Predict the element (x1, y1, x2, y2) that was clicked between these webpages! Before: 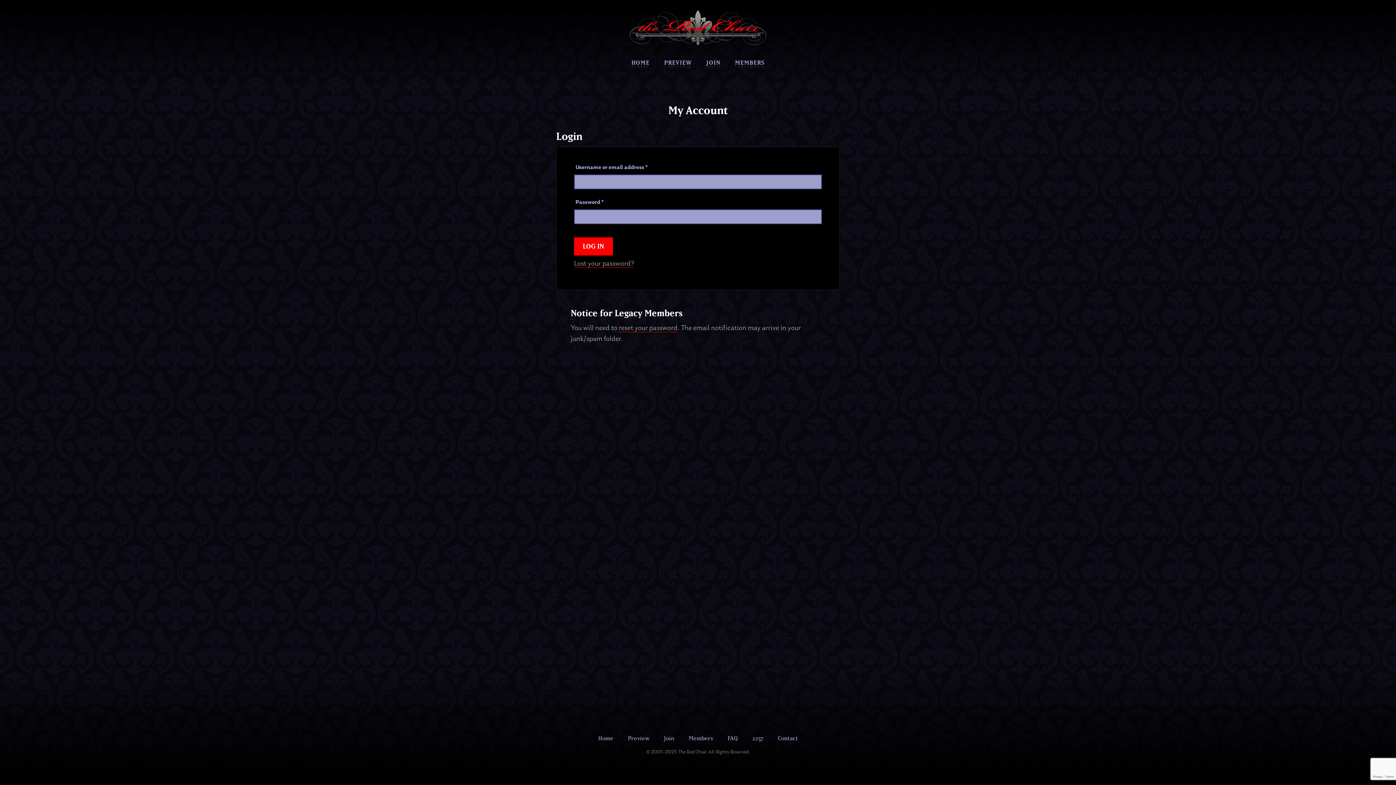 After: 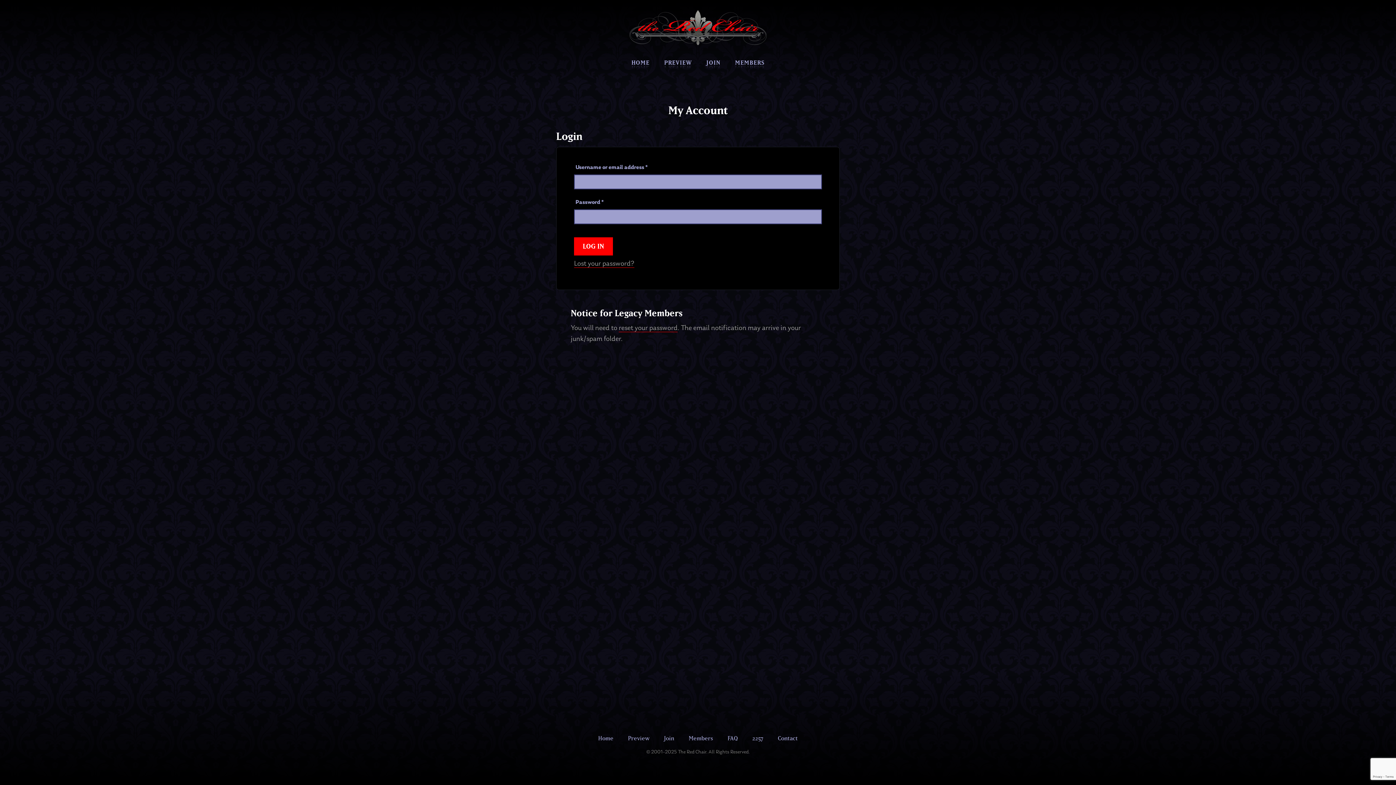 Action: bbox: (683, 732, 719, 744) label: Members